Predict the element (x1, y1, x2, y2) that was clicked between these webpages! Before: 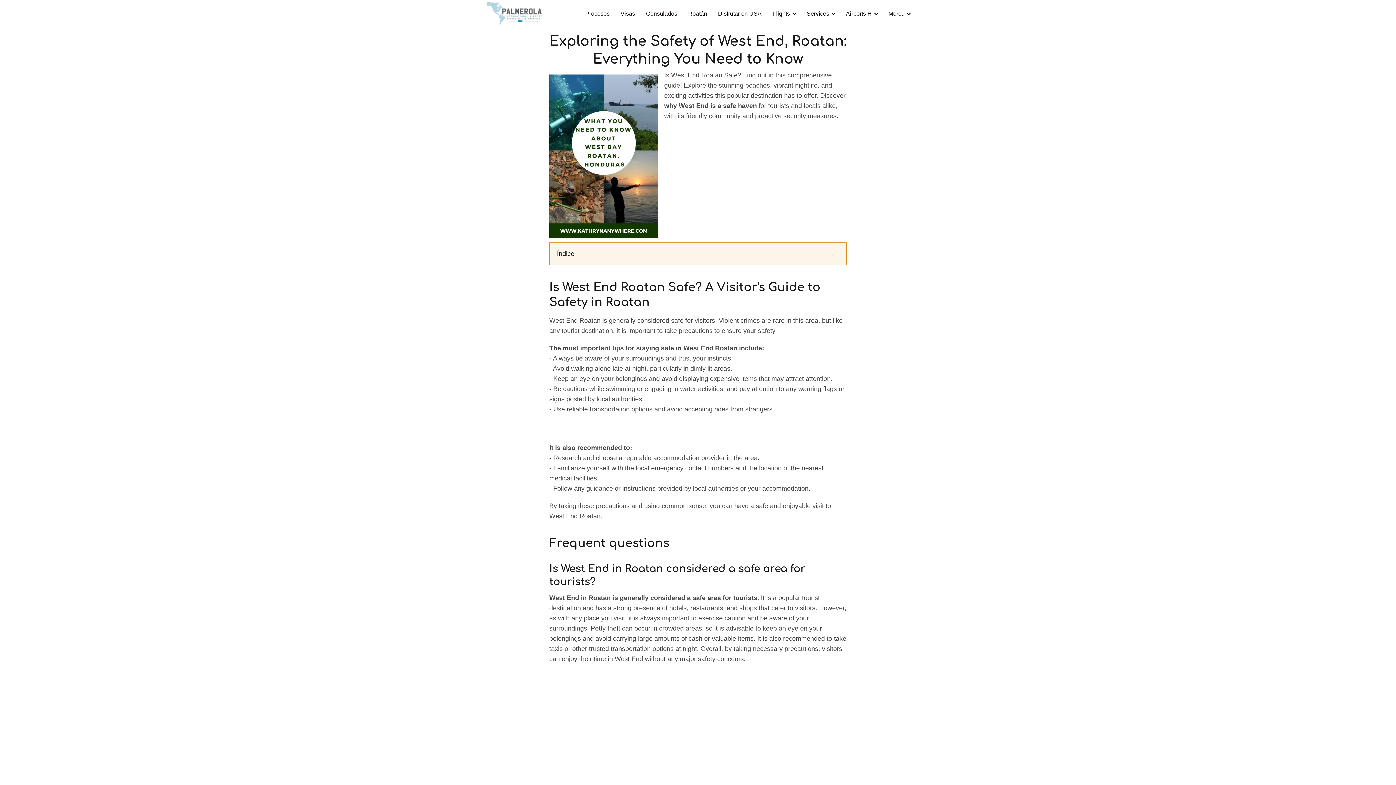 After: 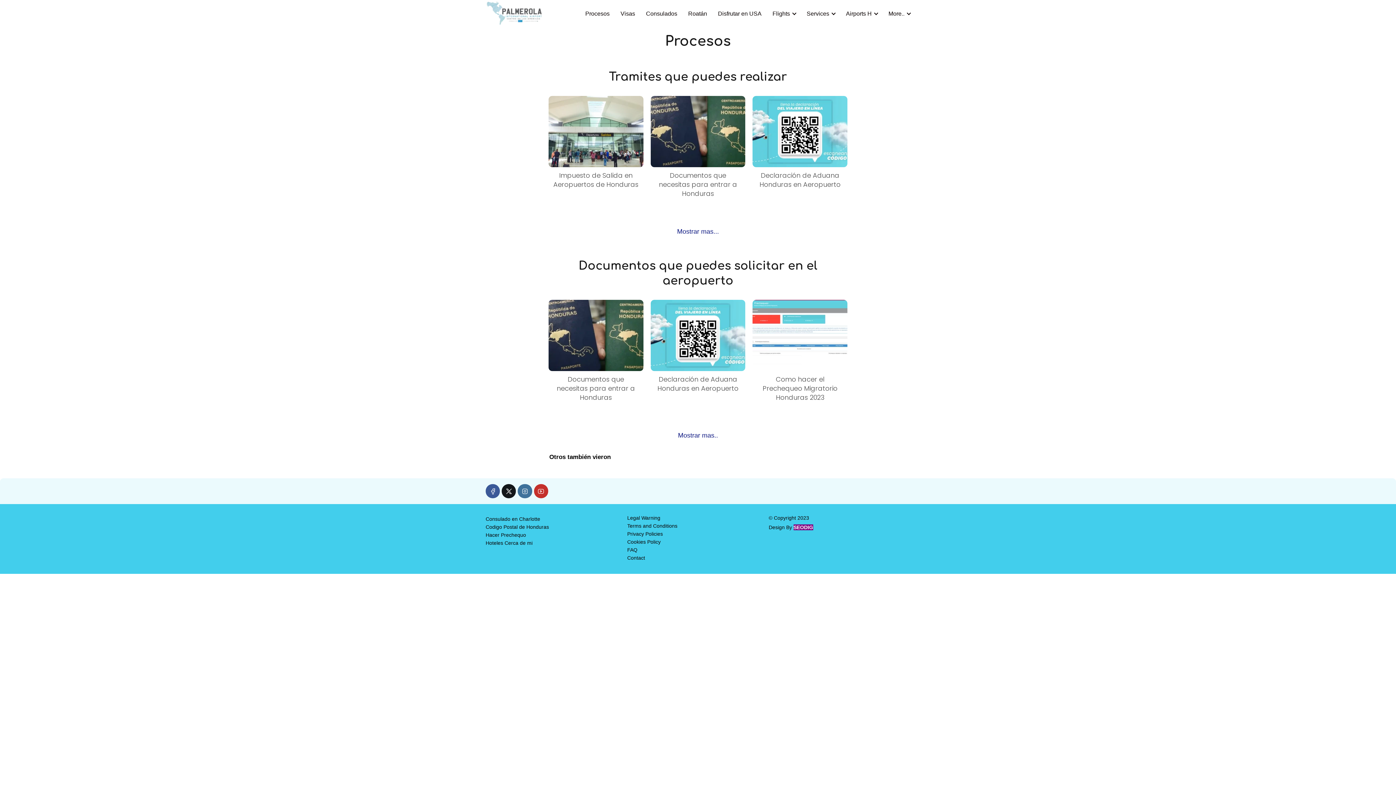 Action: label: Procesos bbox: (585, 10, 609, 16)